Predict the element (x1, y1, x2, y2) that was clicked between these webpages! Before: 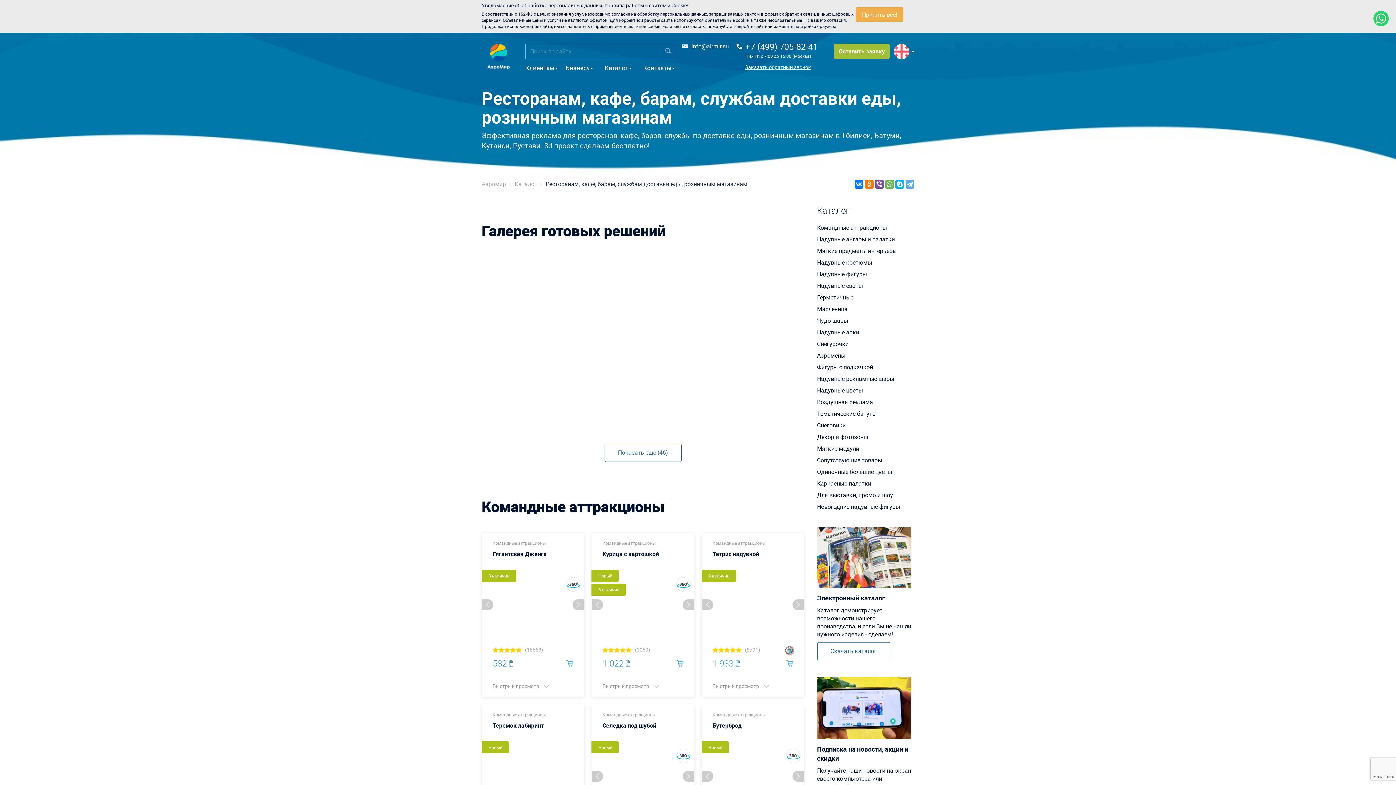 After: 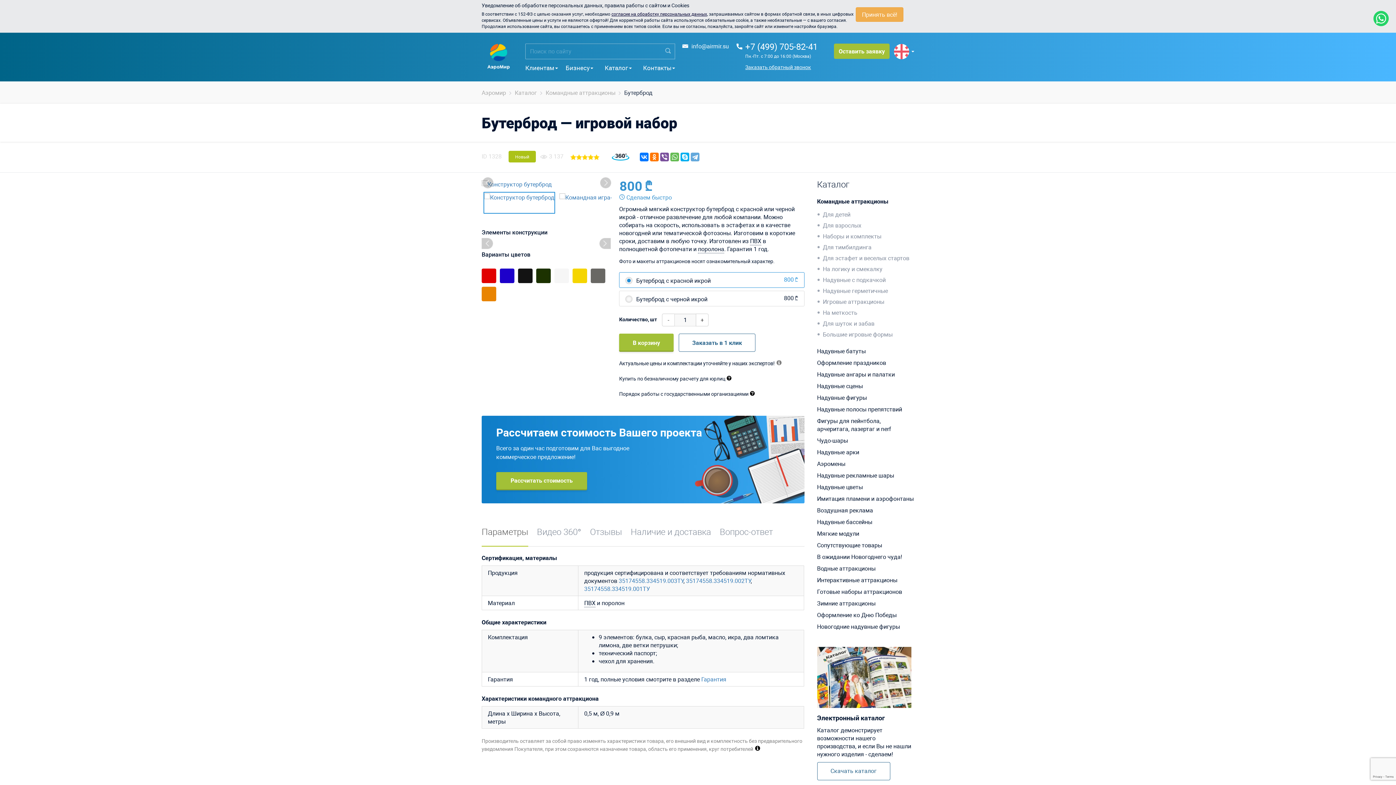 Action: bbox: (712, 721, 741, 729) label: Бутерброд